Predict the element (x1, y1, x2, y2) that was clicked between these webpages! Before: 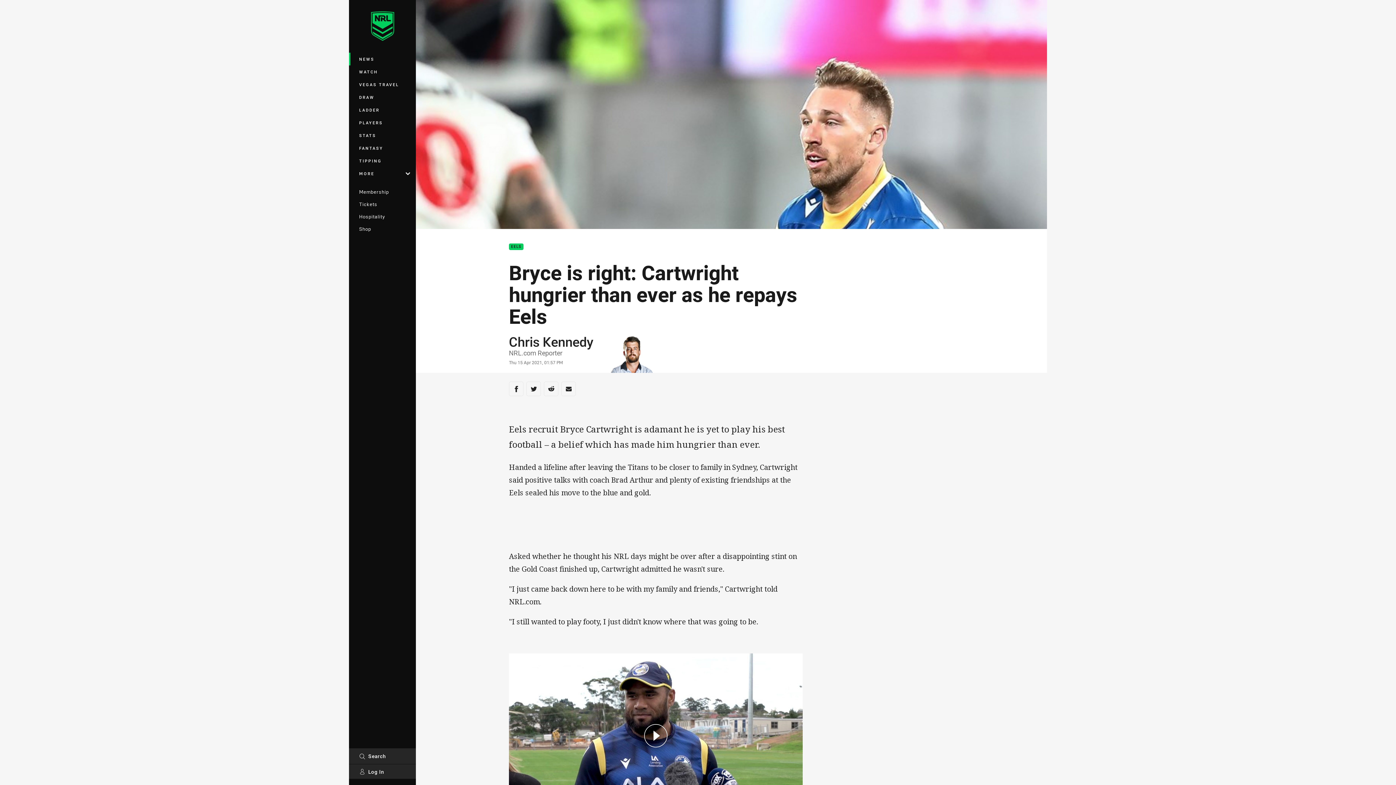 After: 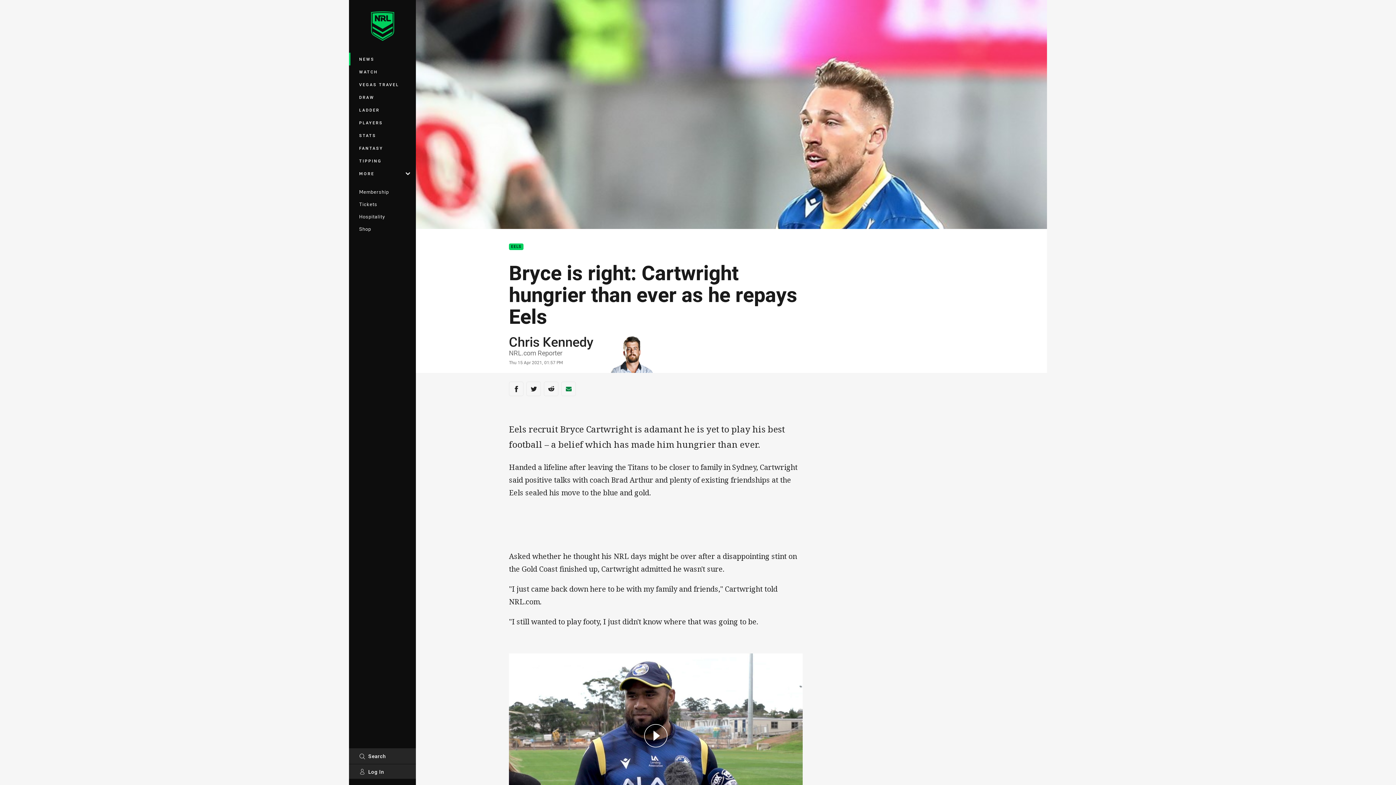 Action: label: Share via Email bbox: (561, 381, 576, 396)